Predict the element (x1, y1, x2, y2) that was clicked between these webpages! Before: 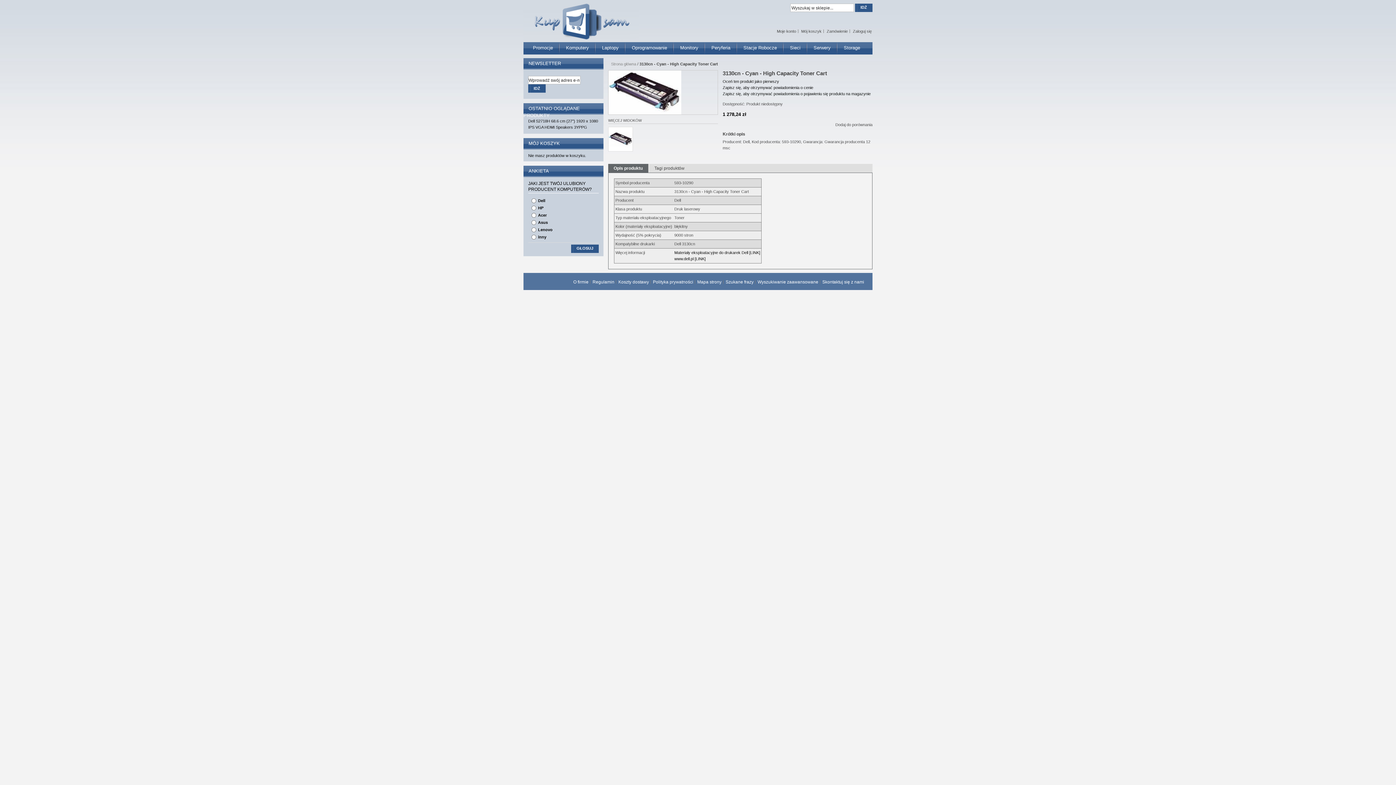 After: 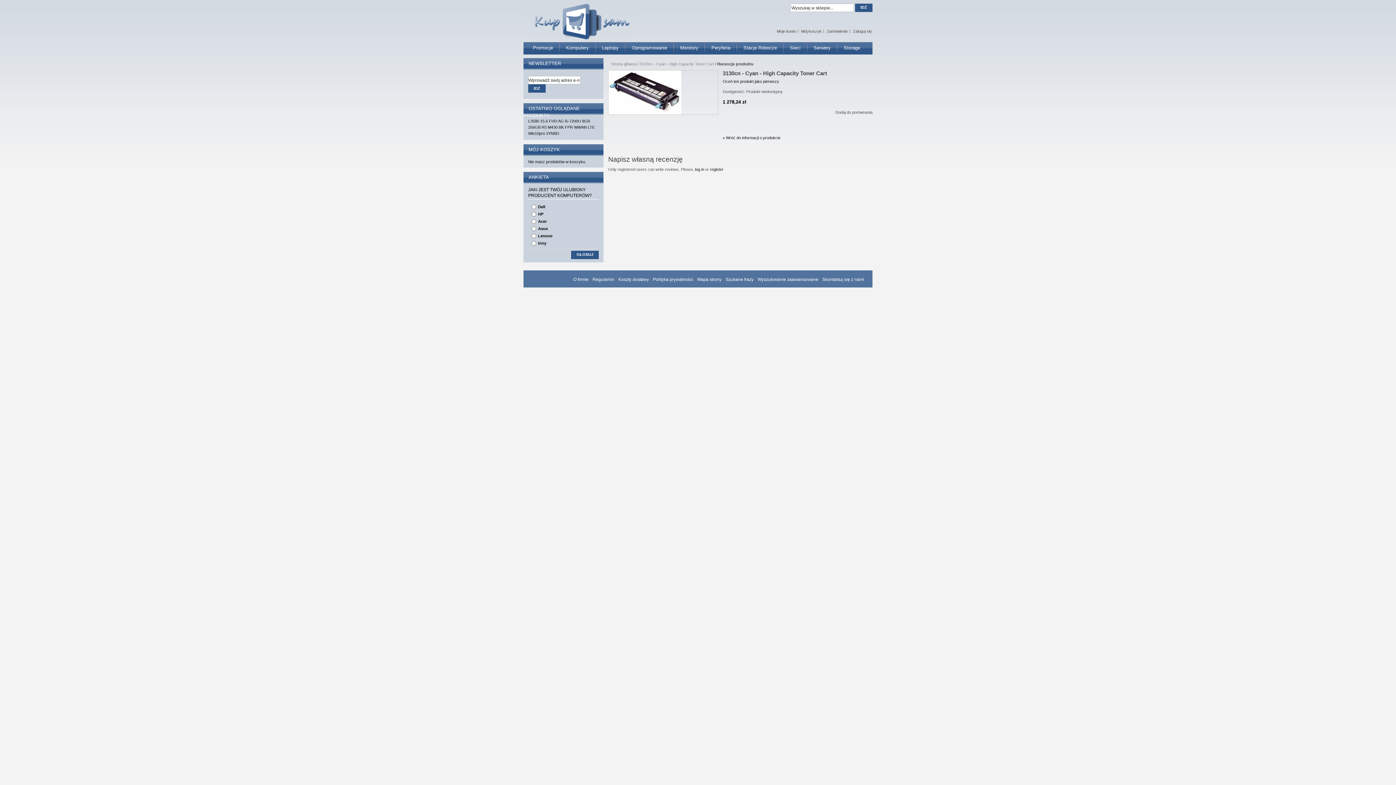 Action: label: Oceń ten produkt jako pierwszy bbox: (722, 79, 779, 83)